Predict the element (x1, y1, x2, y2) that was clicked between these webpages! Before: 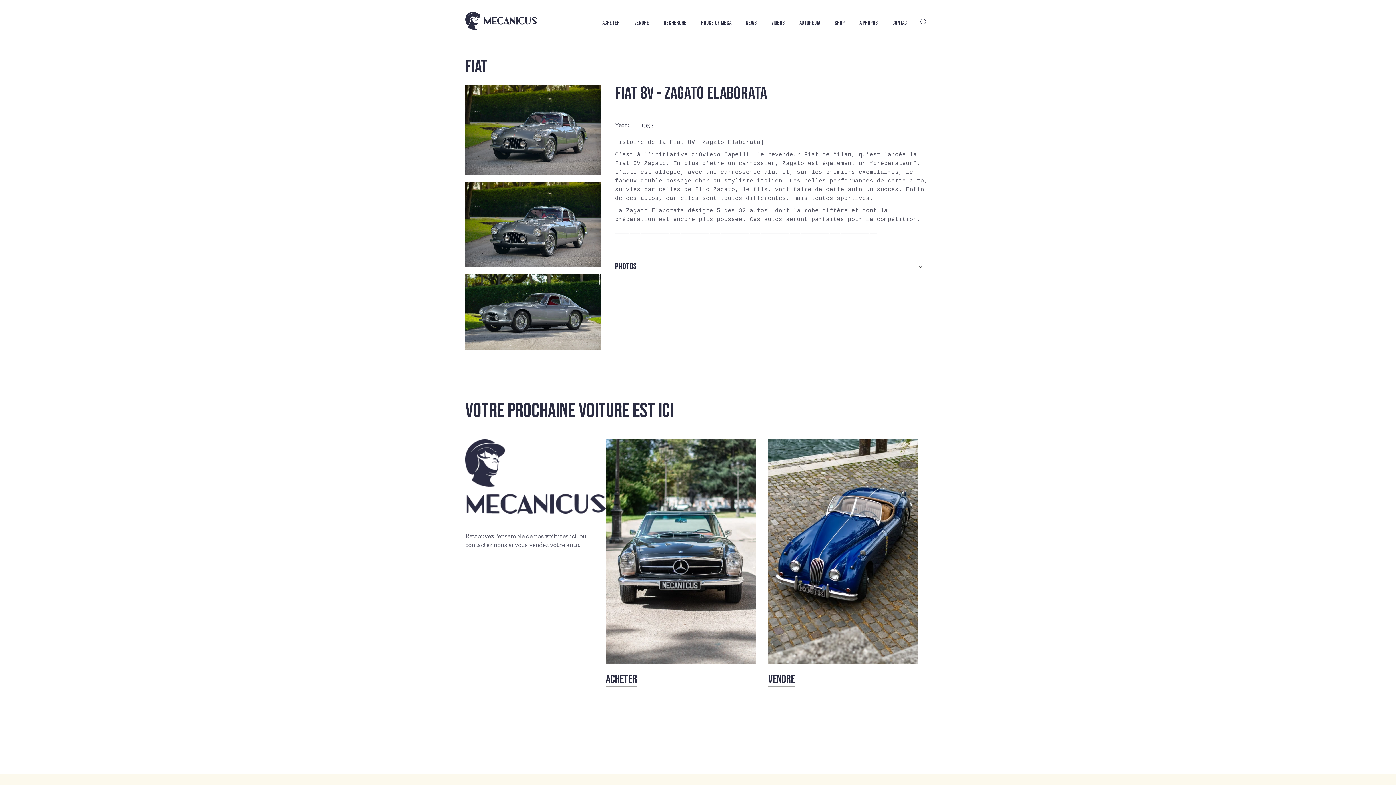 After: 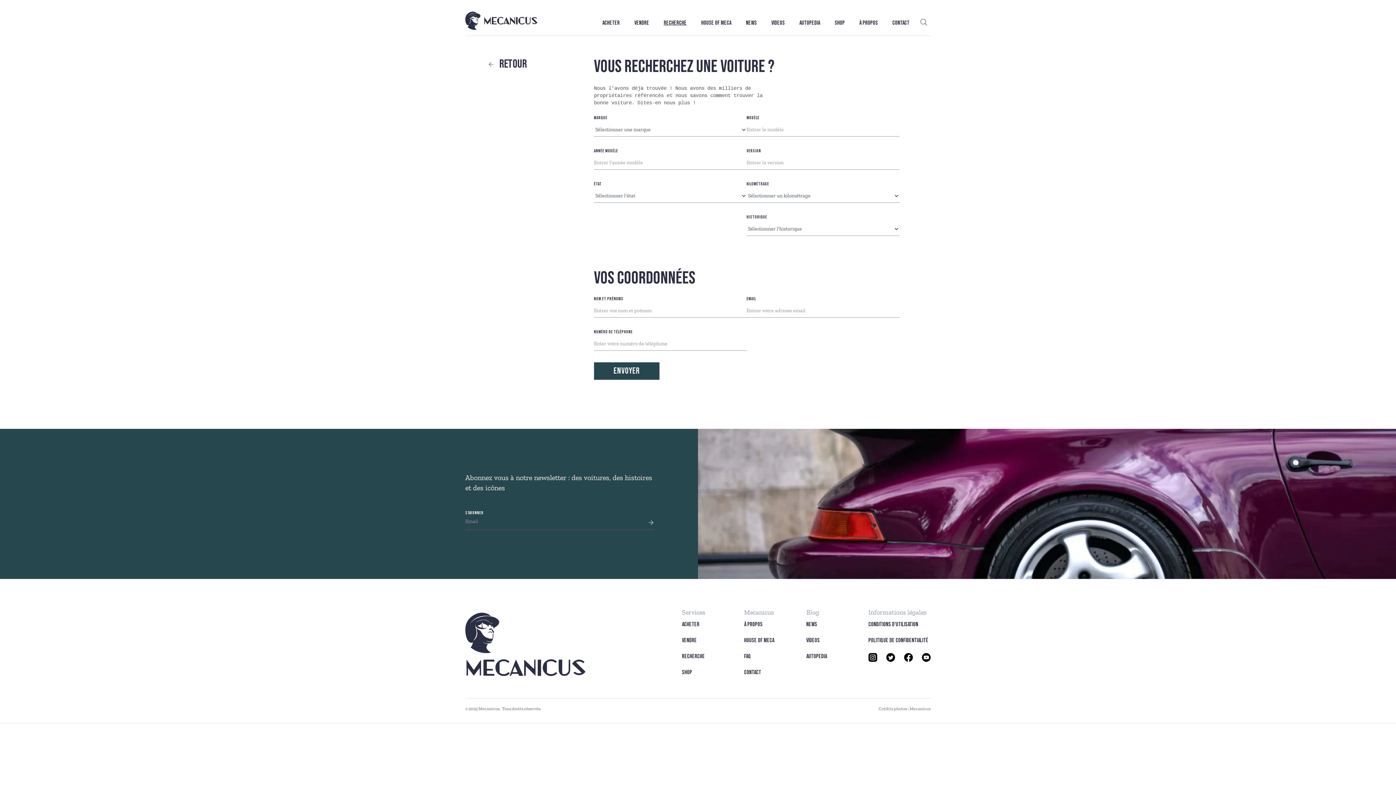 Action: bbox: (656, 11, 694, 34) label: Recherche